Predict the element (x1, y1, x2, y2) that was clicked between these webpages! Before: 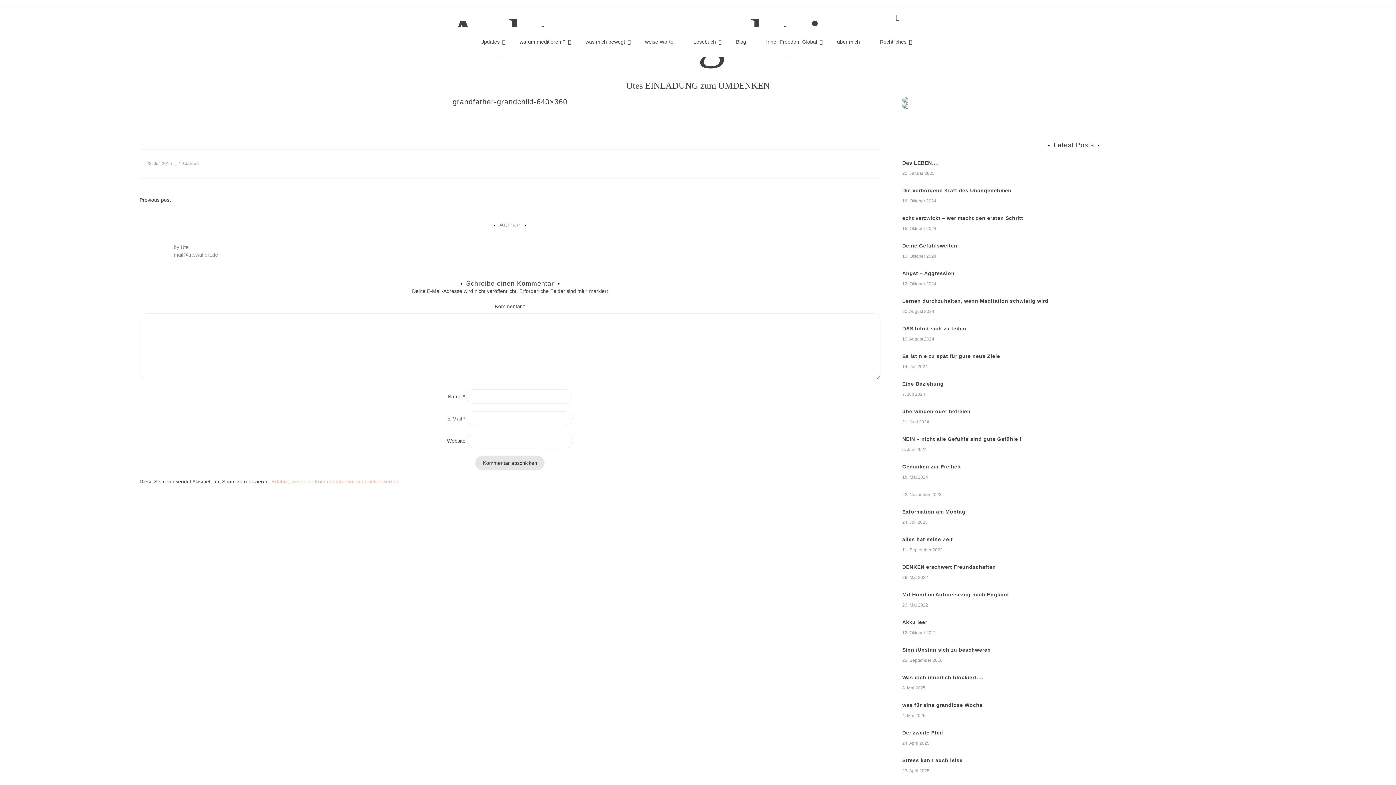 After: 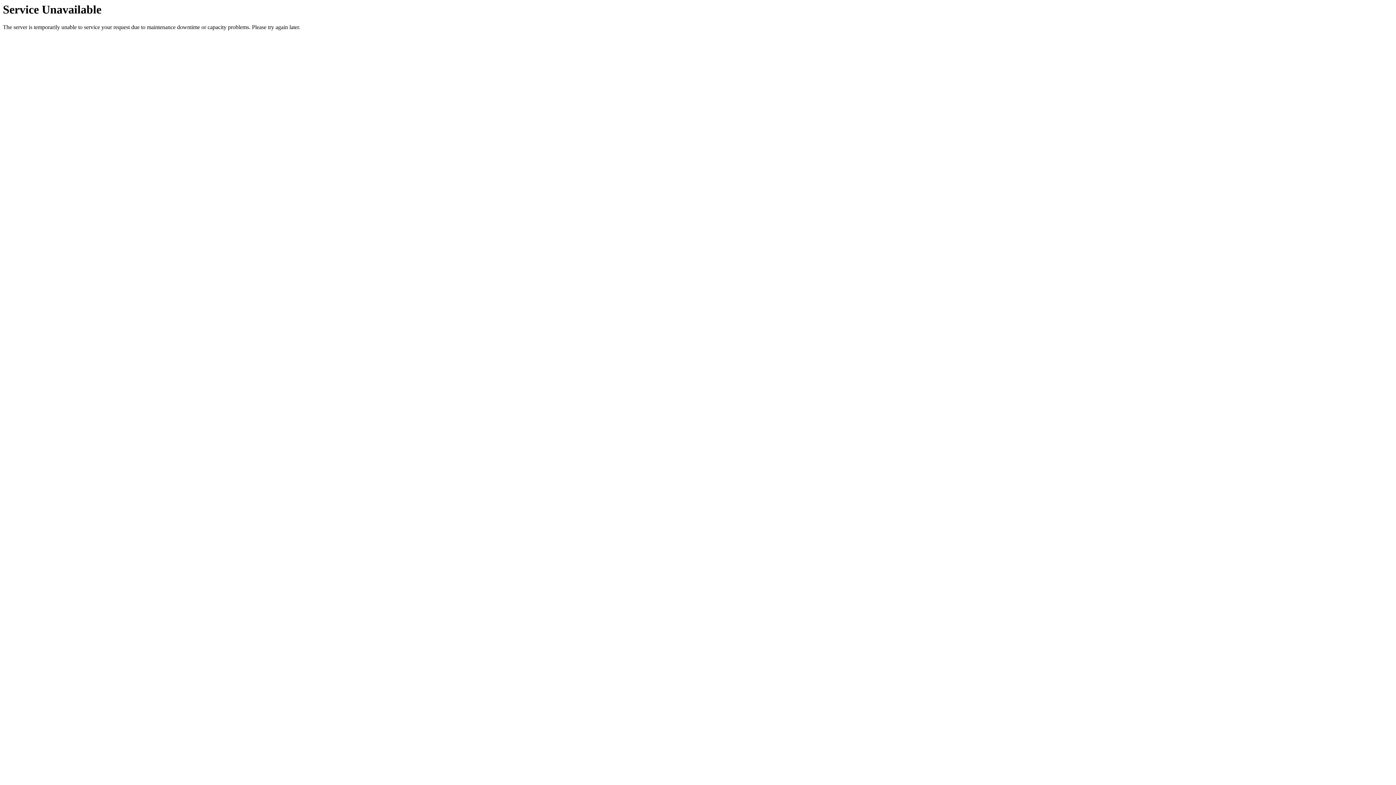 Action: label: Stress kann auch leise bbox: (902, 757, 962, 763)